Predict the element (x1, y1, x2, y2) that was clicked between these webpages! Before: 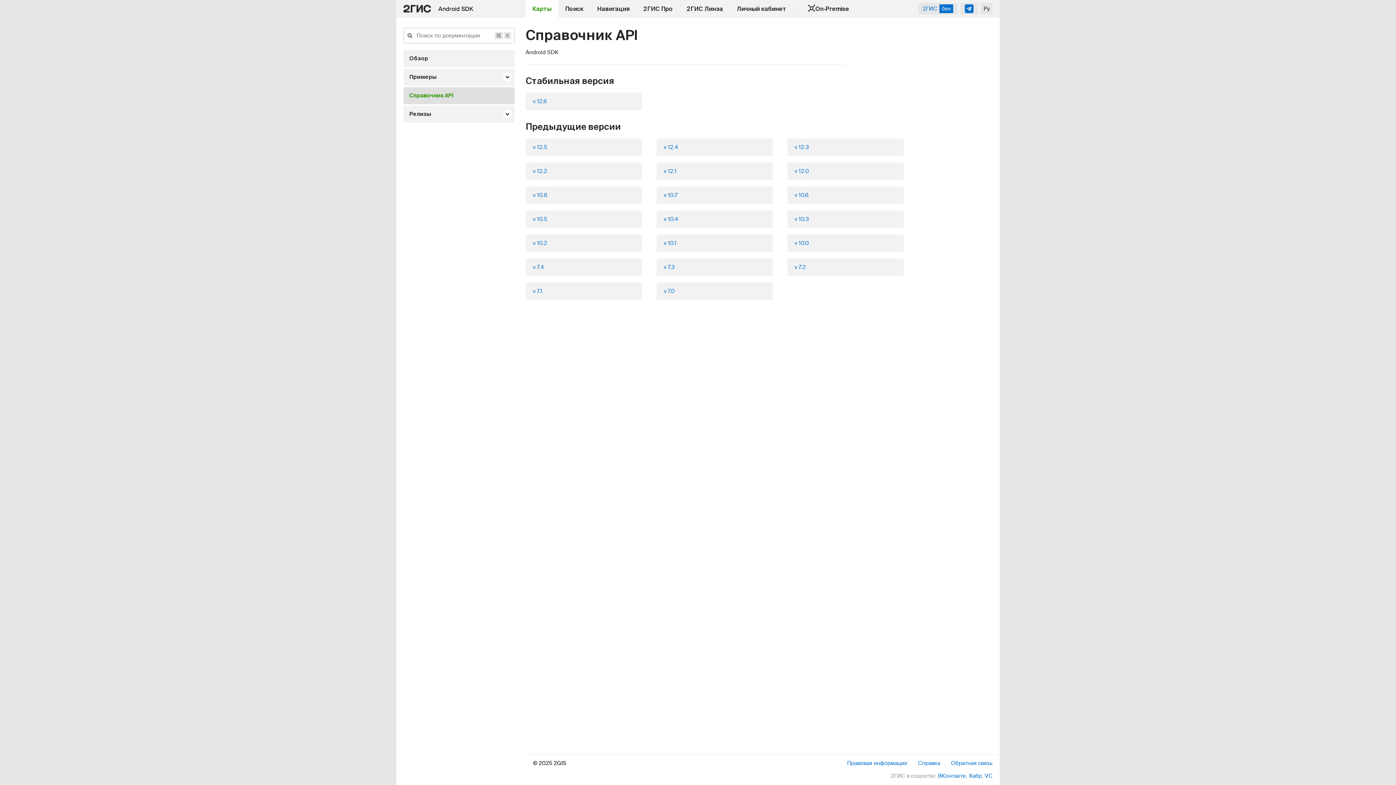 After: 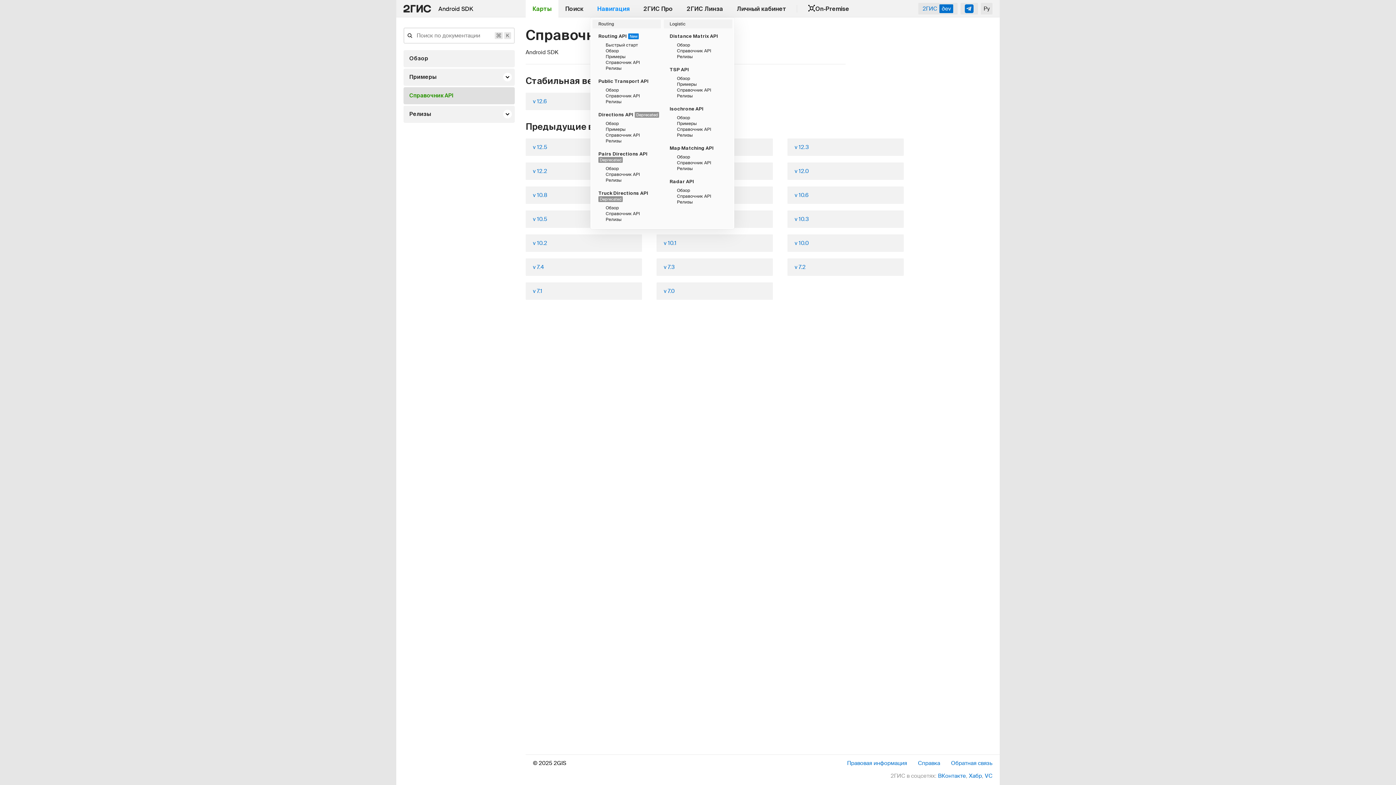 Action: label: Навигация bbox: (590, 0, 636, 17)